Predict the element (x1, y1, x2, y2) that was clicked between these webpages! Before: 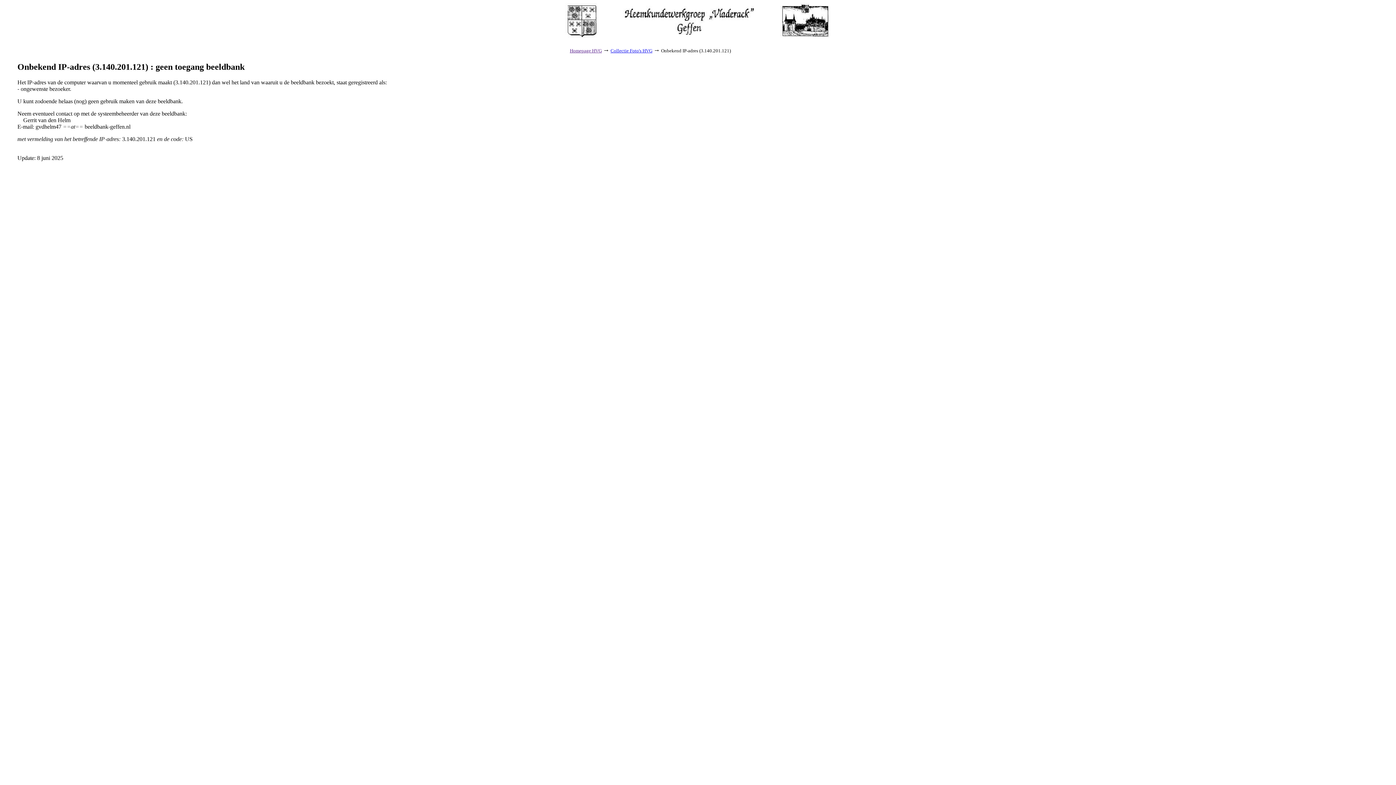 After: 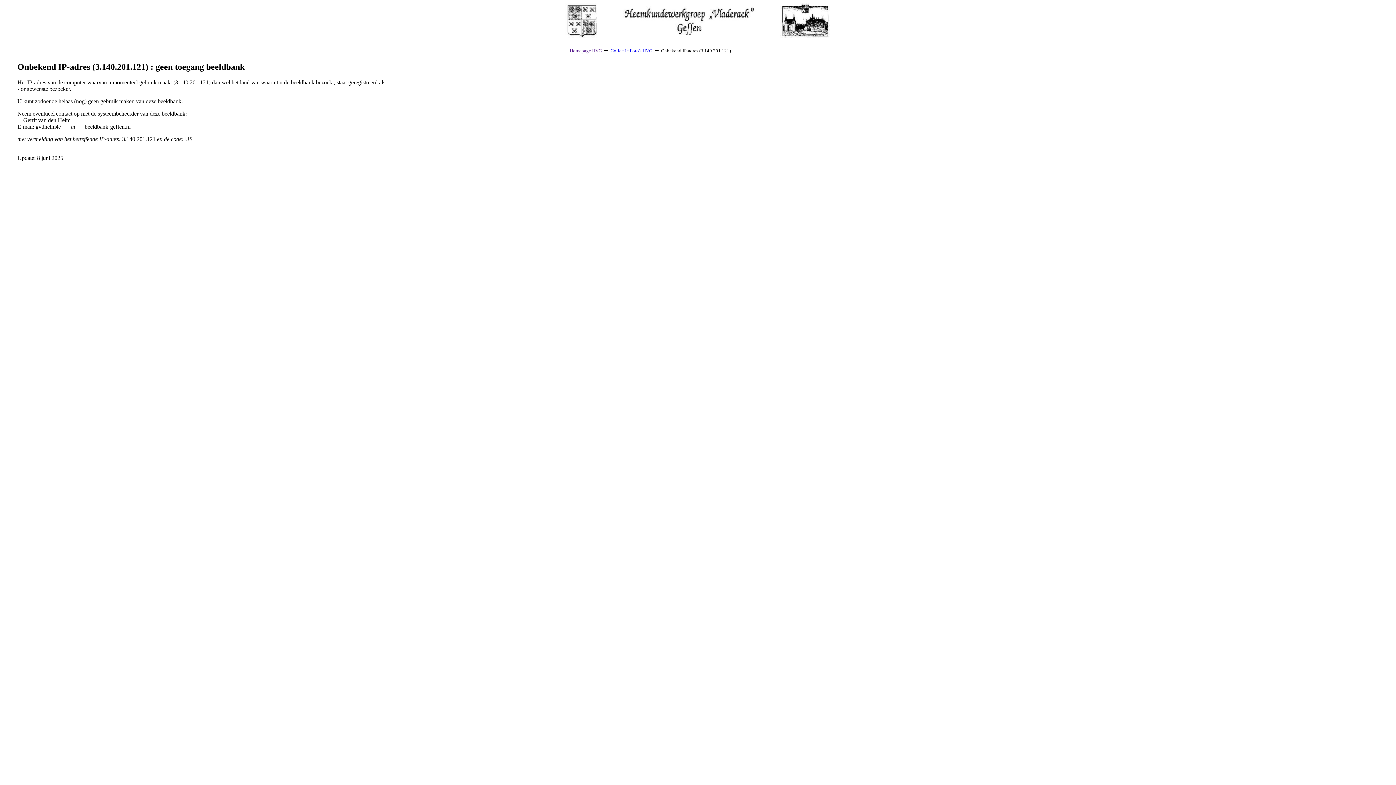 Action: bbox: (570, 48, 602, 53) label: Homepage HVG